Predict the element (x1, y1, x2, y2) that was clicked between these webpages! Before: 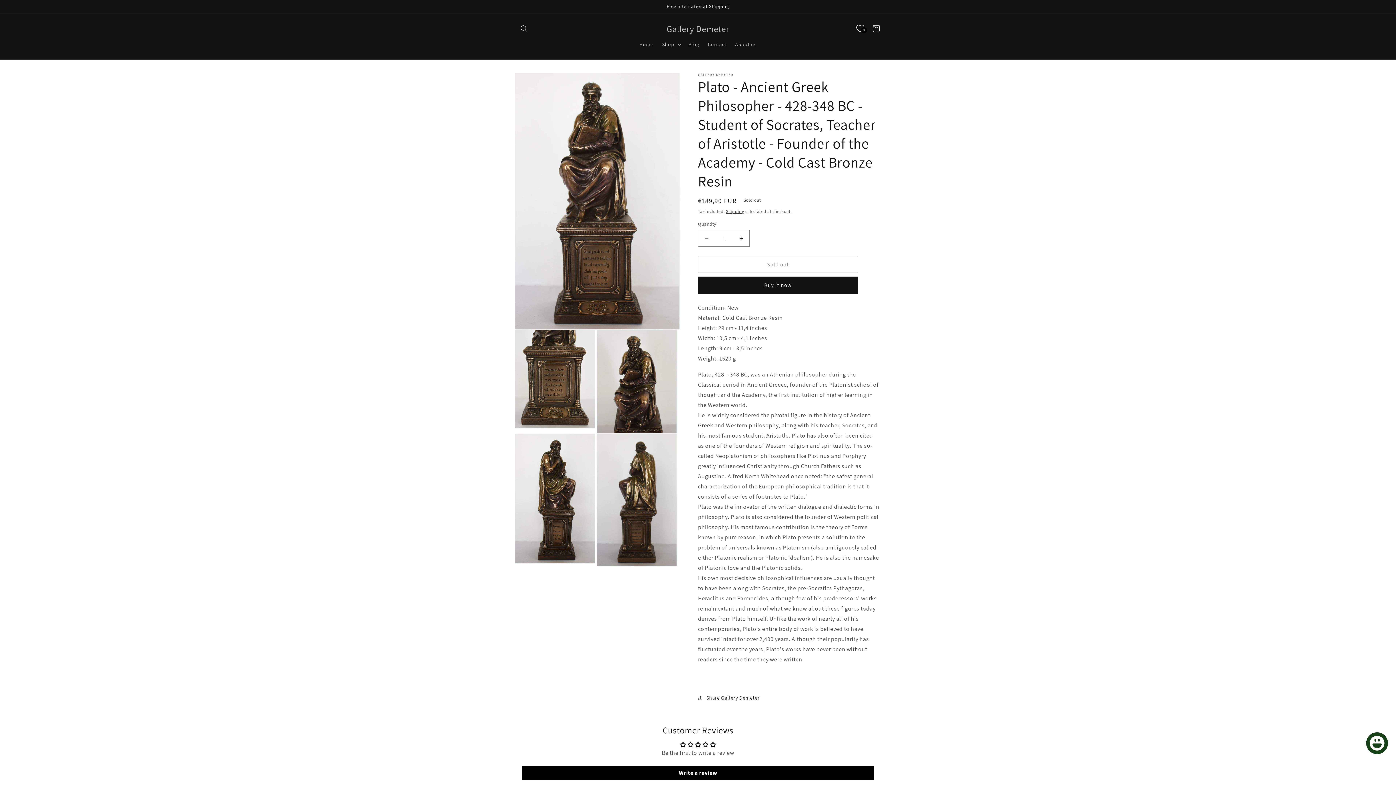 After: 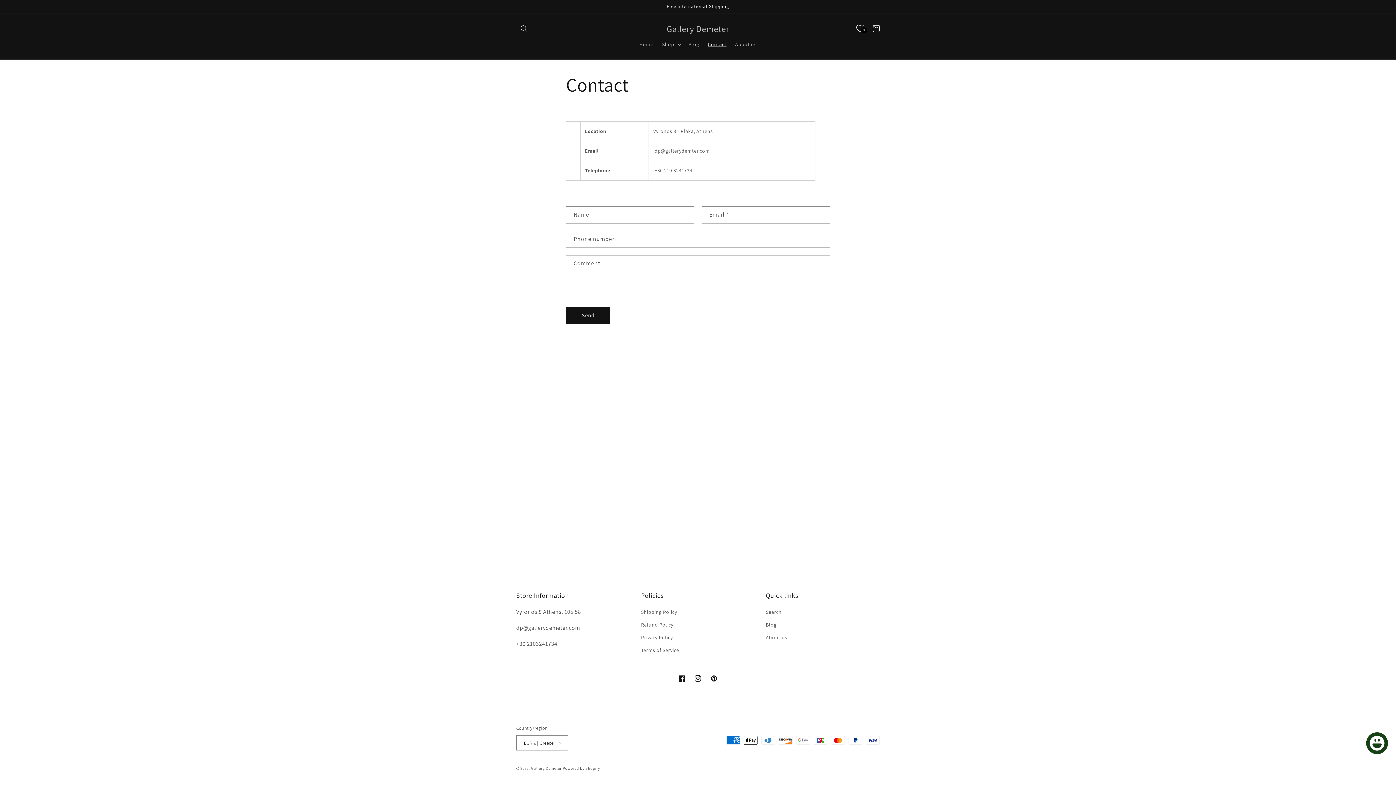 Action: label: Contact bbox: (703, 36, 731, 52)